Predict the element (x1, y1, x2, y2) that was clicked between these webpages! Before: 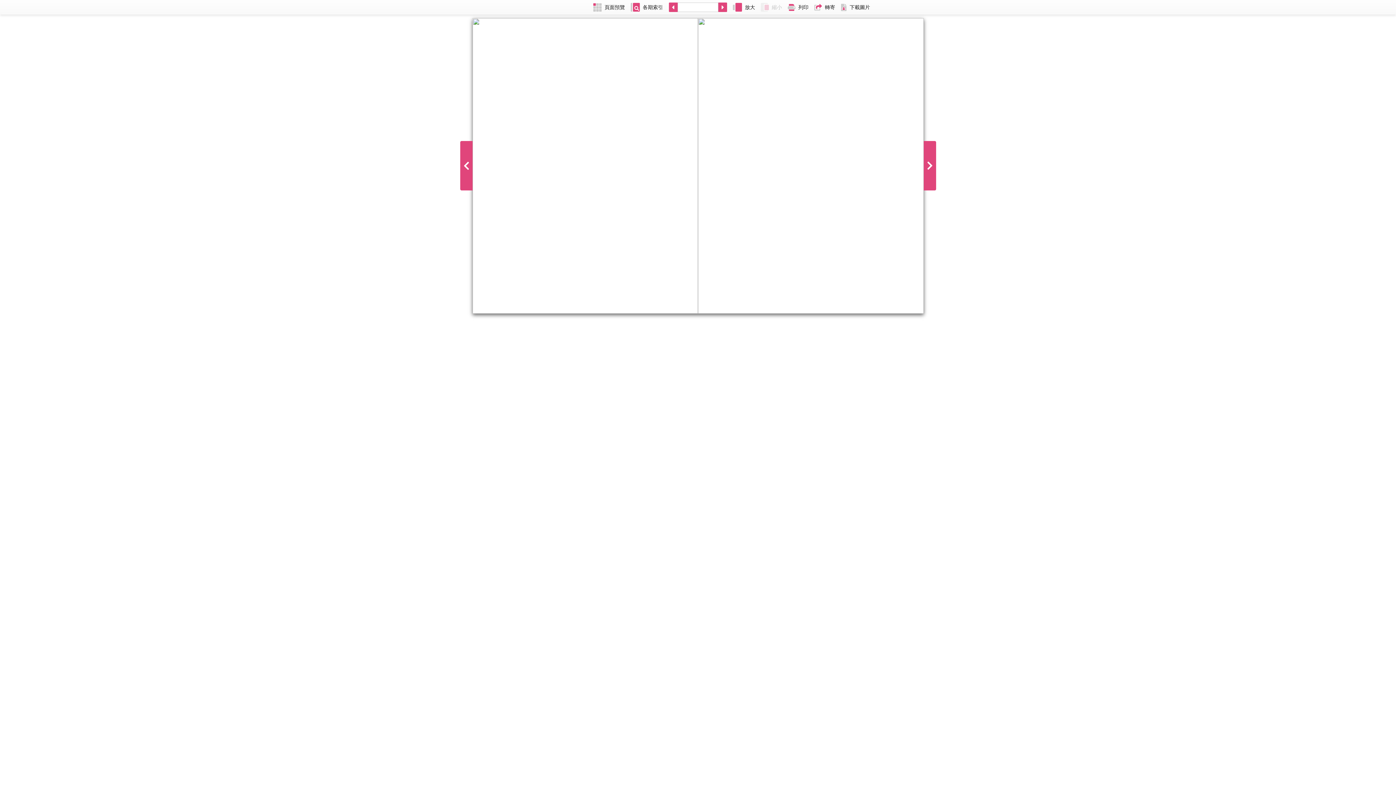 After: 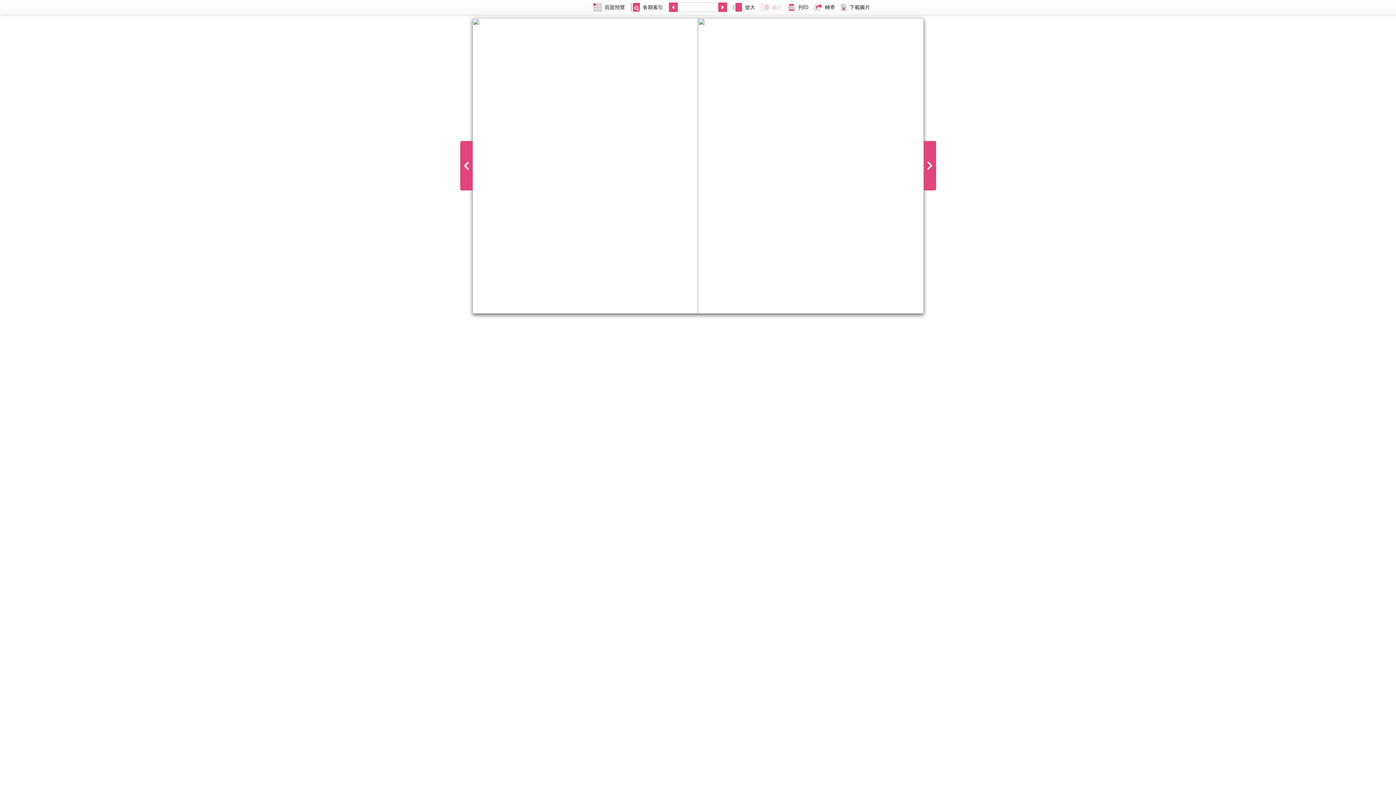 Action: label: 下載圖片 bbox: (838, 0, 873, 14)